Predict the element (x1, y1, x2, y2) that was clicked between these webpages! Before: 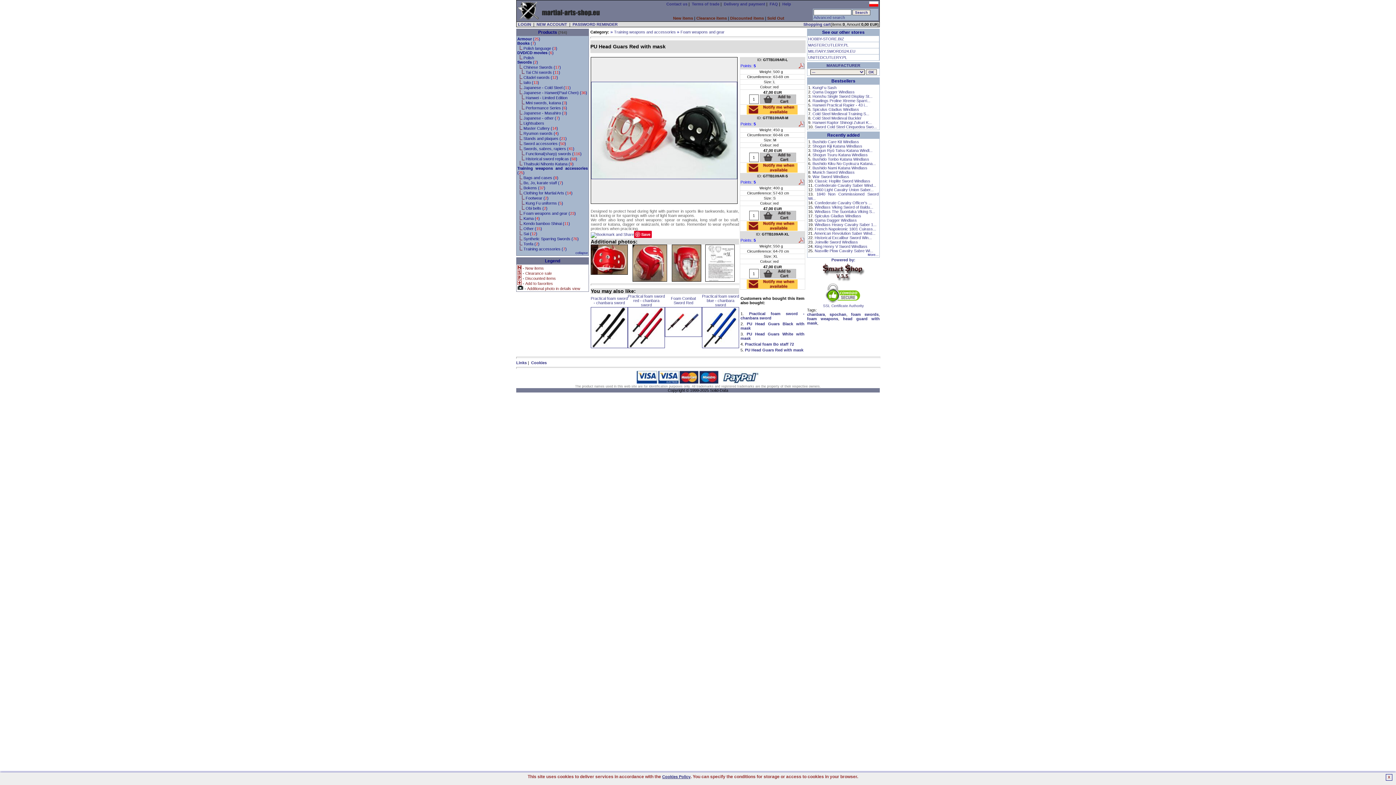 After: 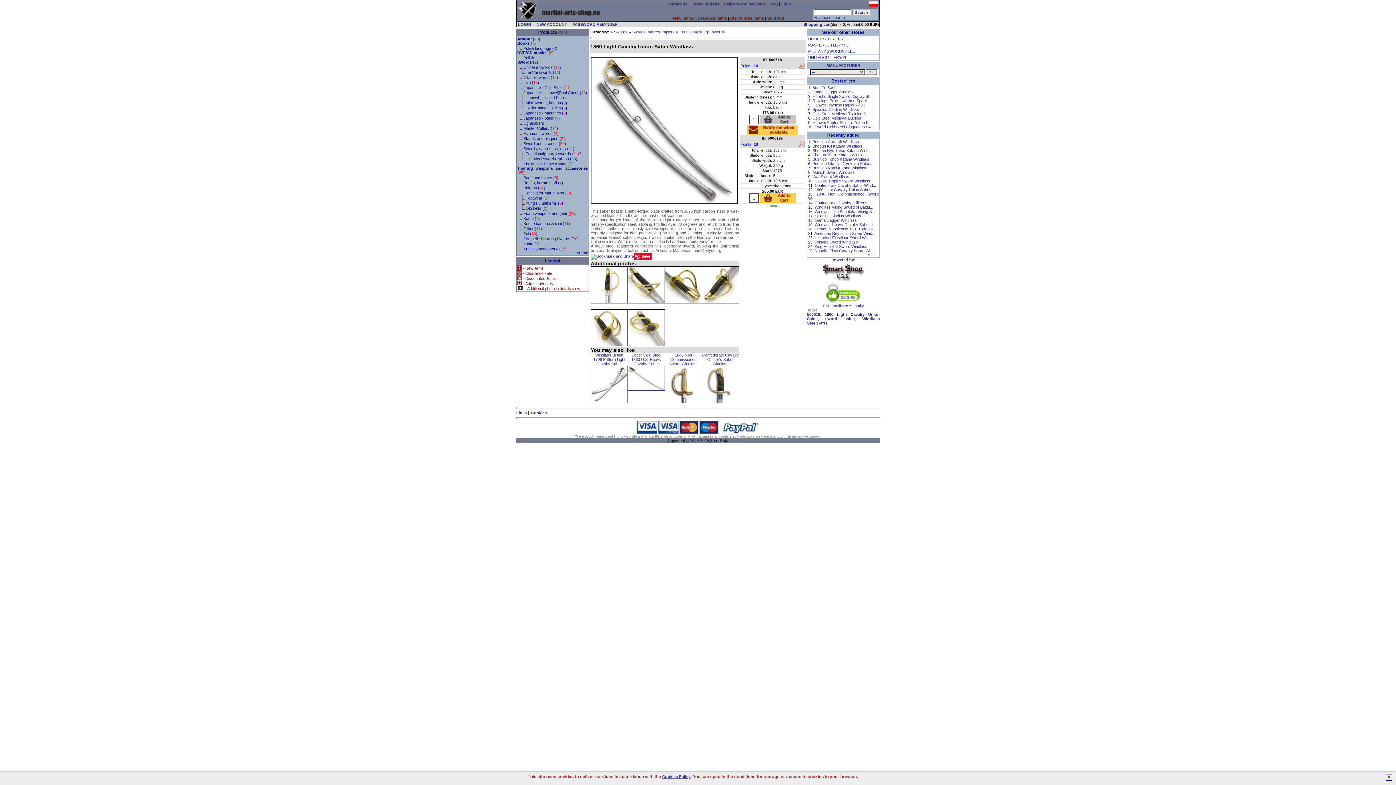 Action: bbox: (814, 187, 873, 192) label: 1860 Light Cavalry Union Saber...